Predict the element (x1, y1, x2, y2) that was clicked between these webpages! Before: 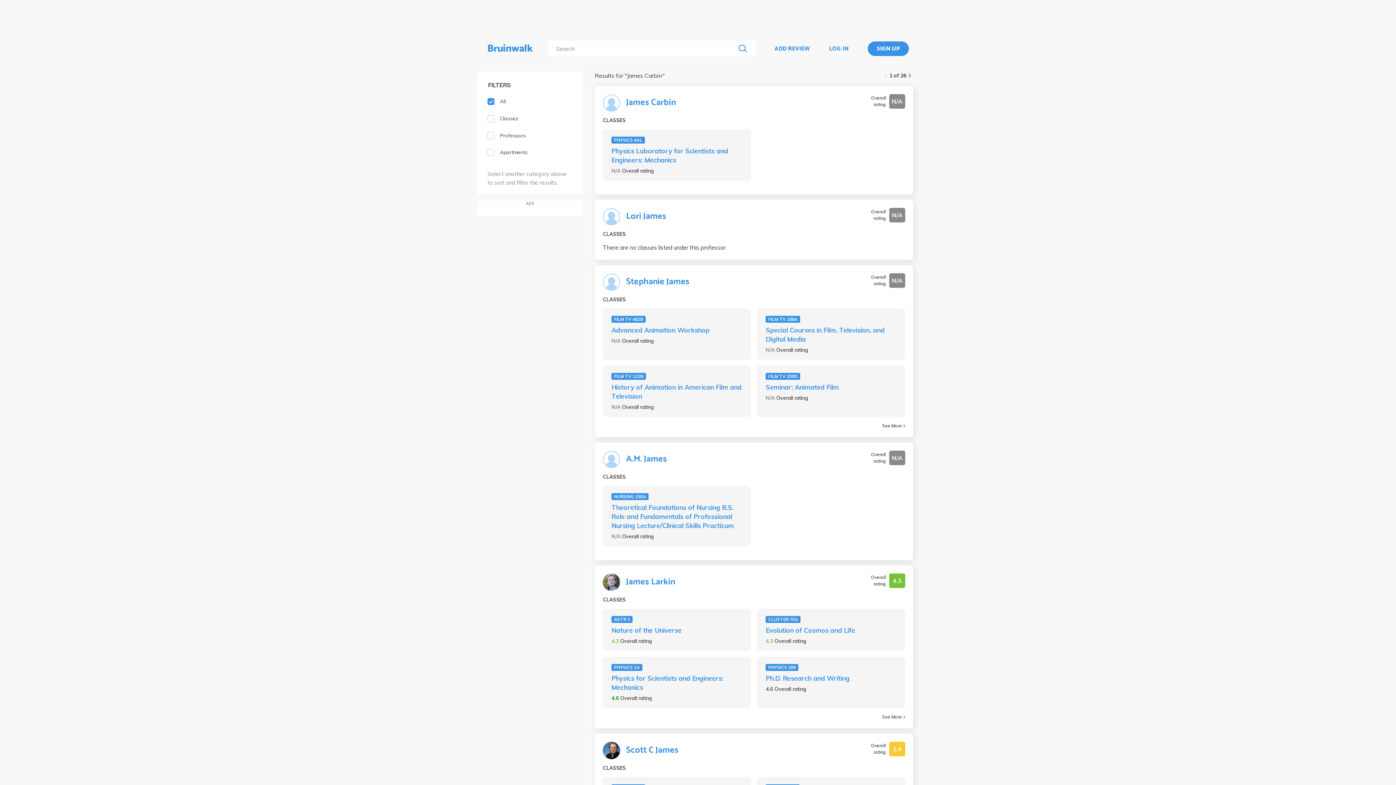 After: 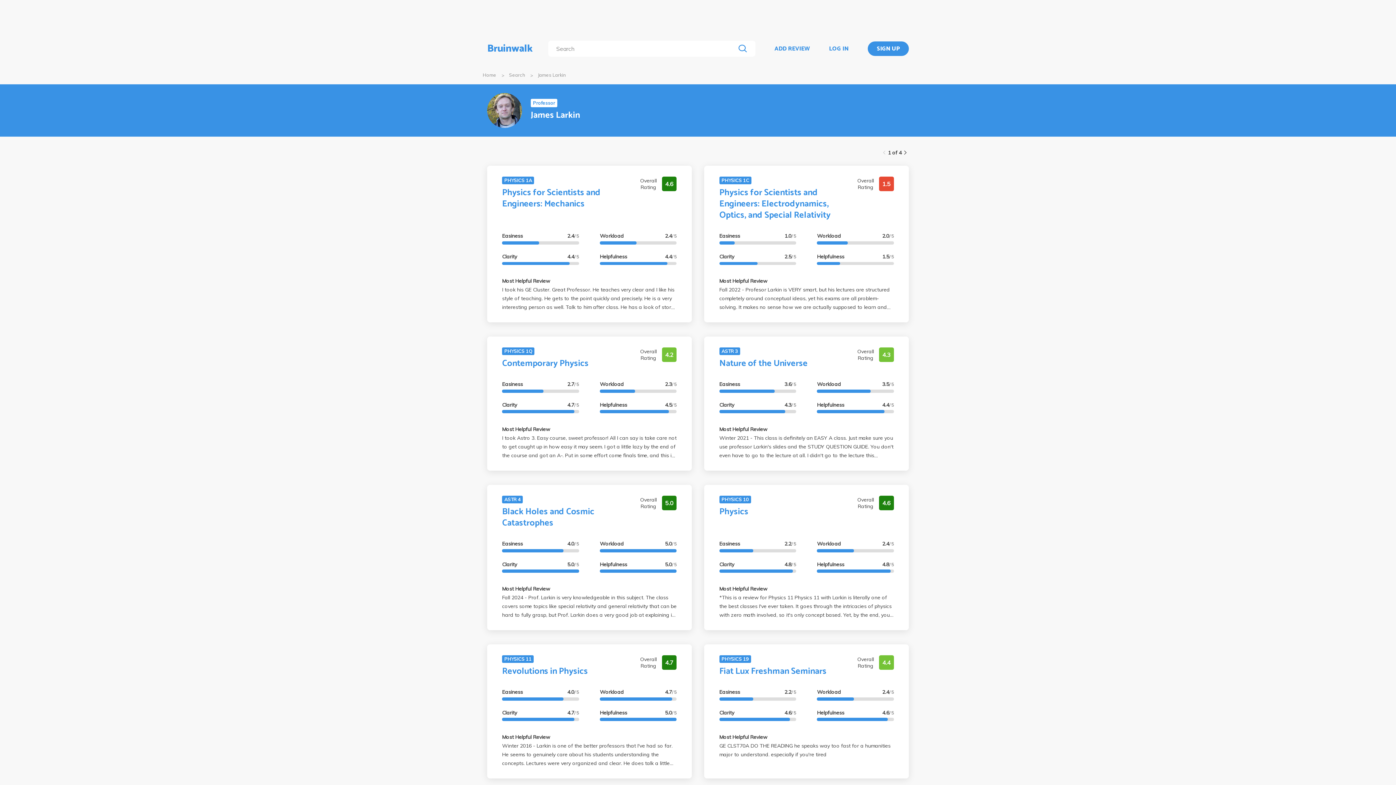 Action: bbox: (882, 714, 905, 720) label: See More